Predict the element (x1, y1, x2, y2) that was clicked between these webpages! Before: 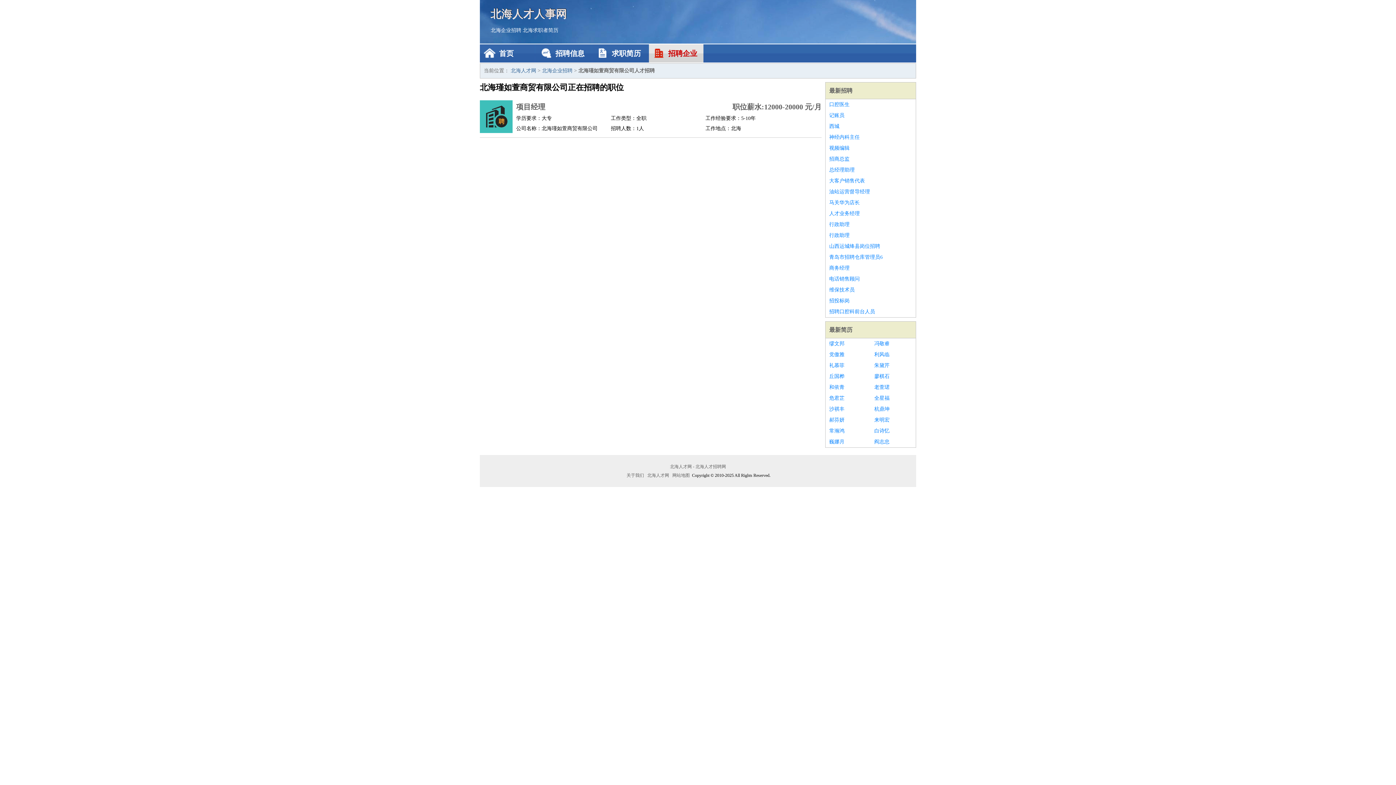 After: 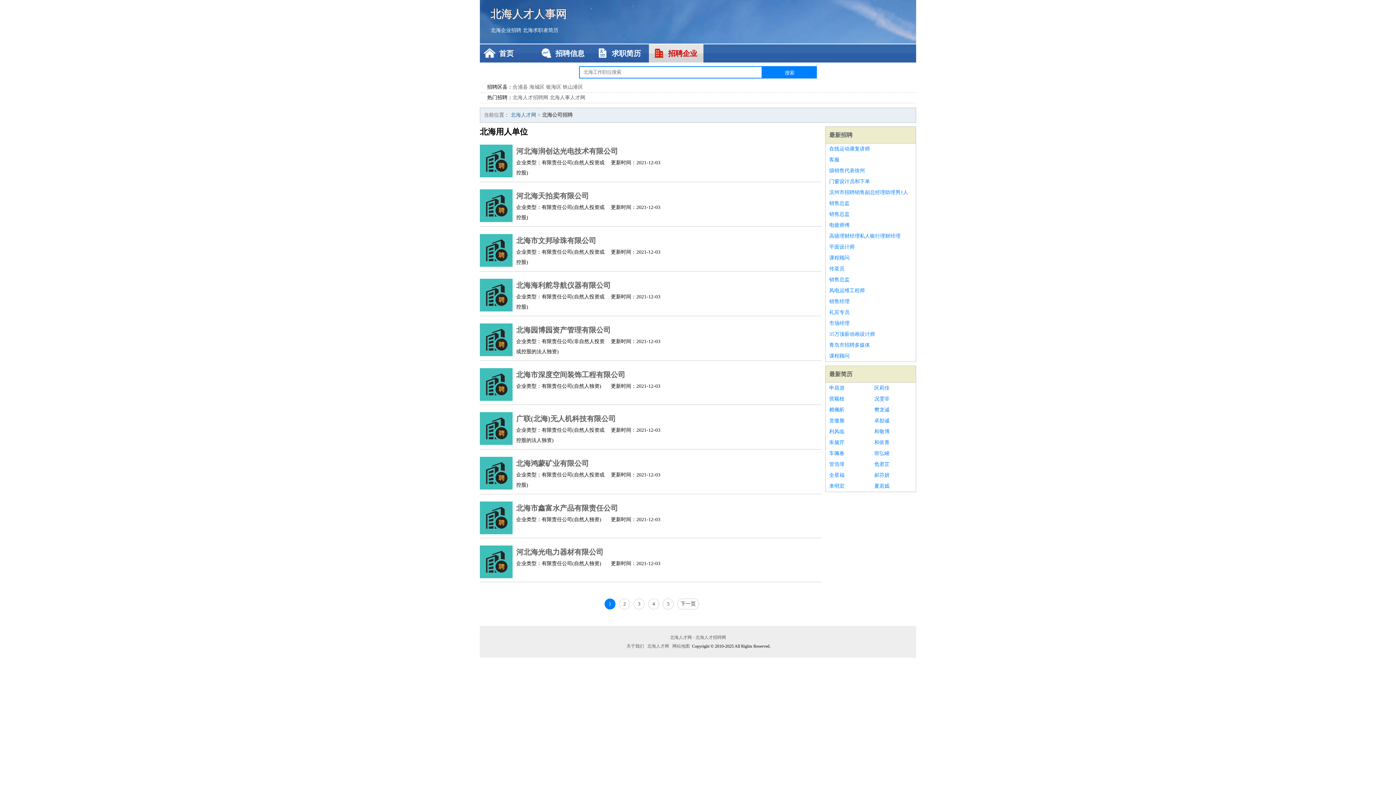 Action: label: 招聘企业 bbox: (649, 44, 703, 62)